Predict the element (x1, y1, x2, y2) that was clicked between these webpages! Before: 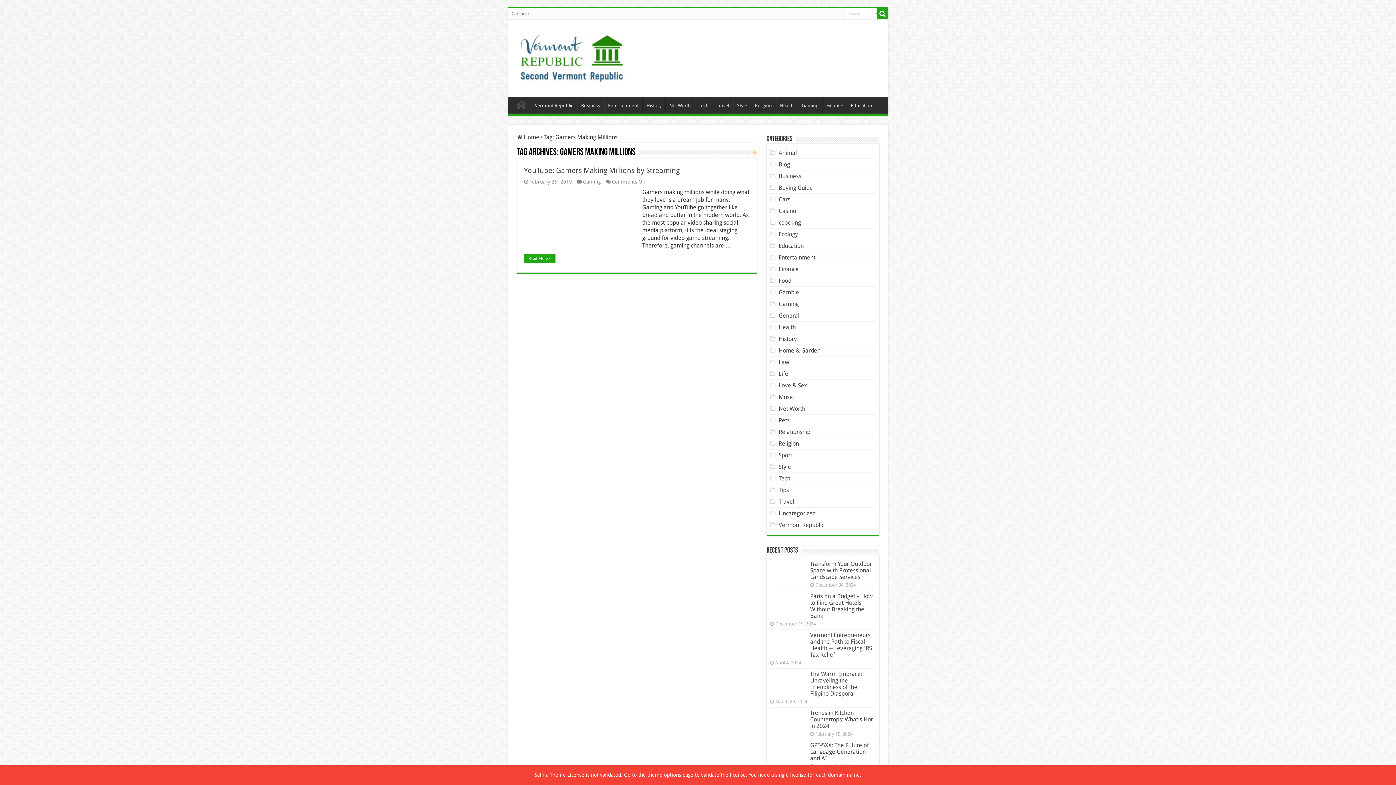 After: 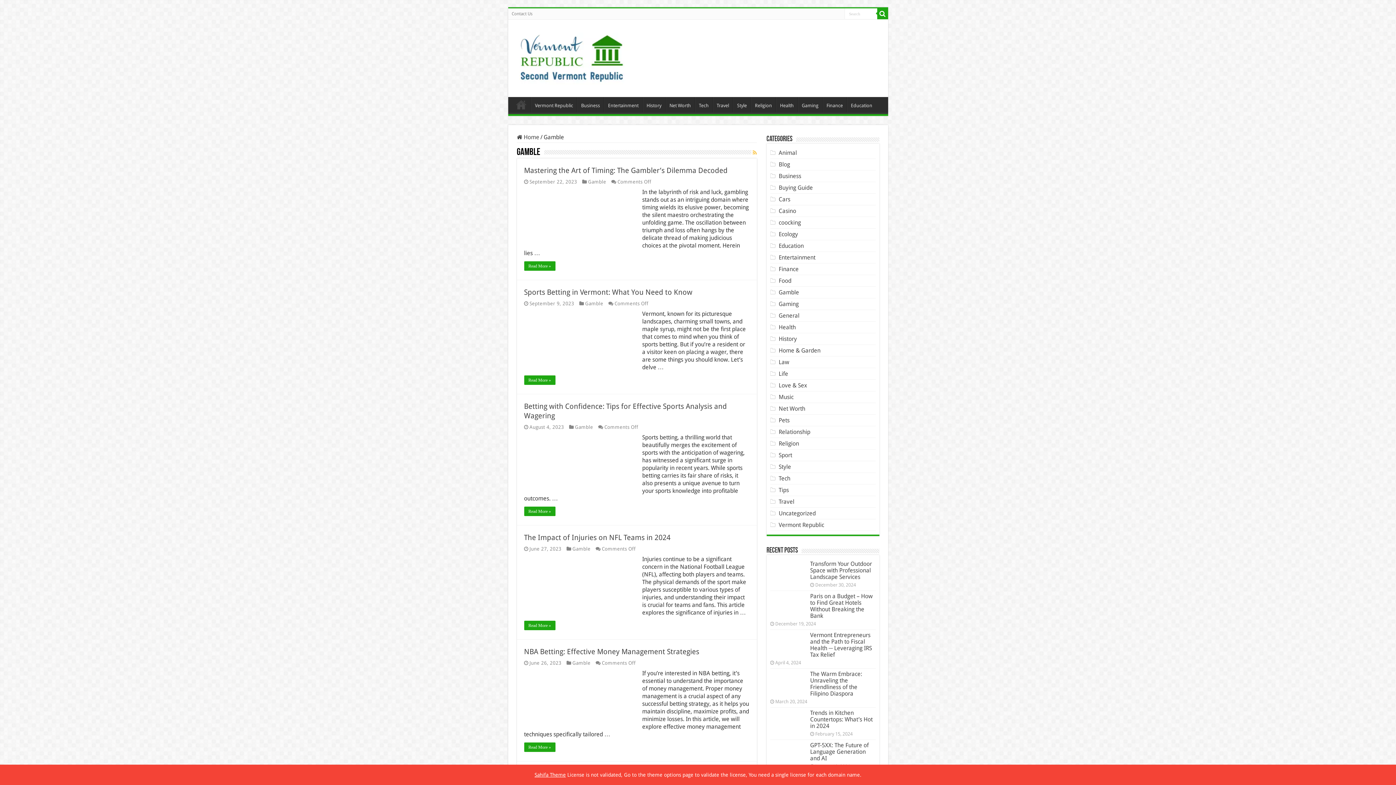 Action: bbox: (778, 289, 799, 296) label: Gamble